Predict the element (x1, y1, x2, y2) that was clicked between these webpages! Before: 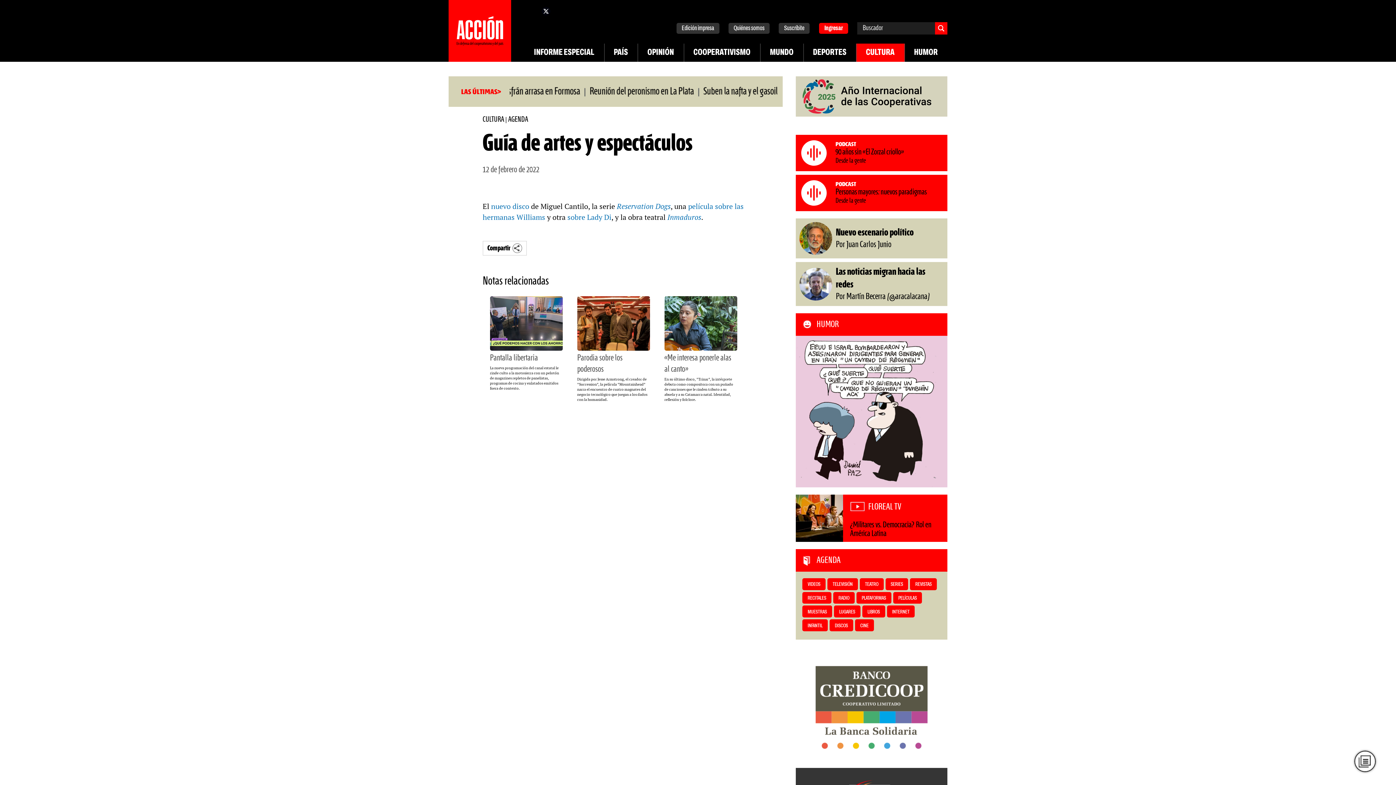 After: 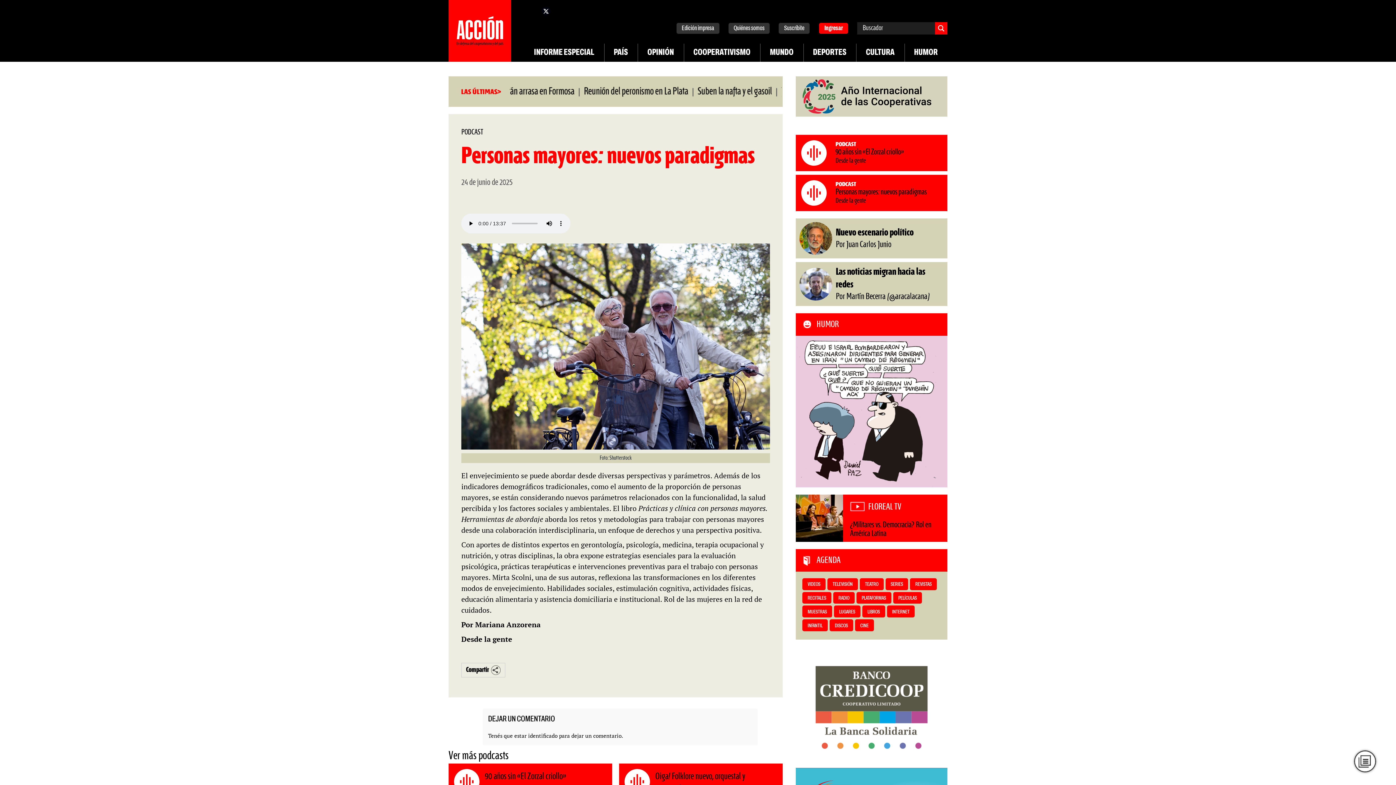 Action: label: Podcast
Personas mayores: nuevos paradigmas

Desde la gente bbox: (796, 174, 947, 211)